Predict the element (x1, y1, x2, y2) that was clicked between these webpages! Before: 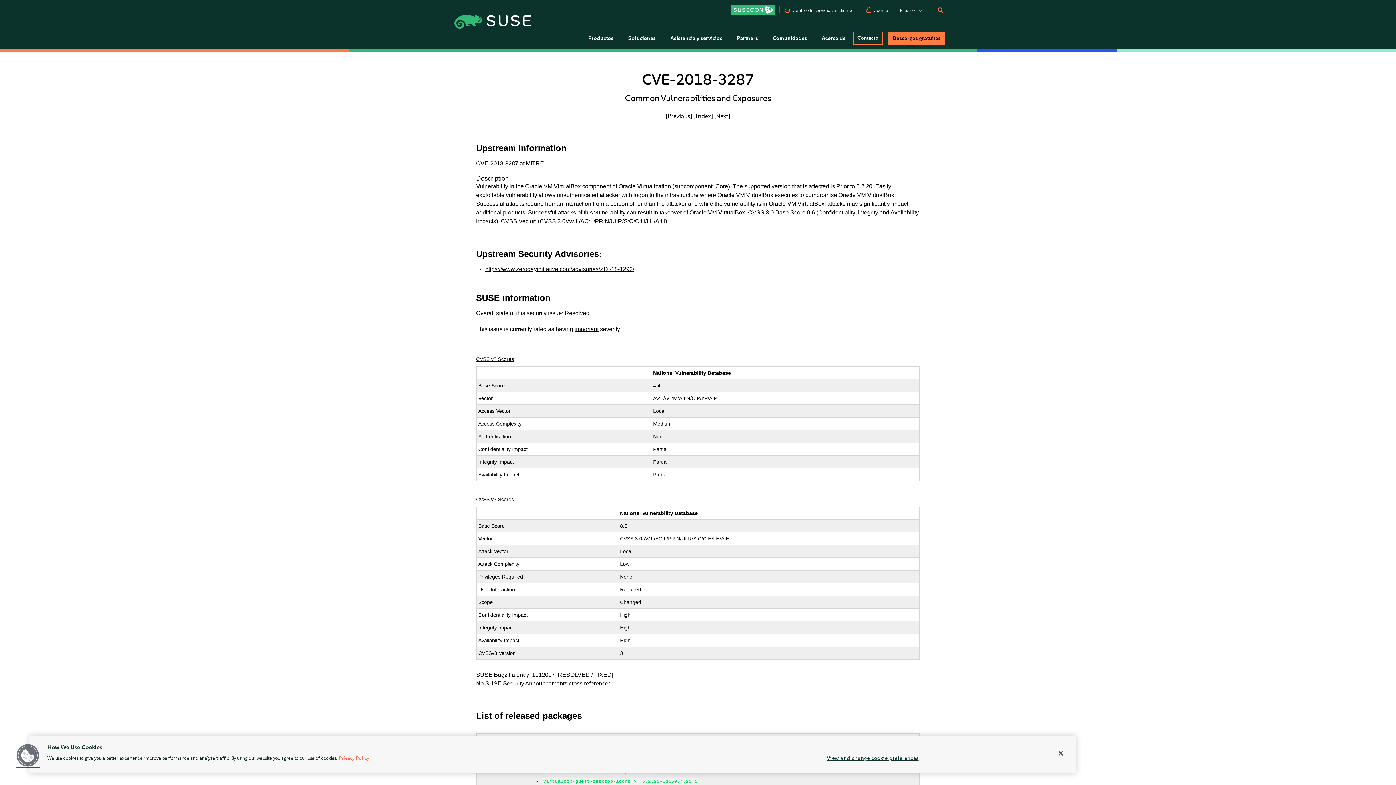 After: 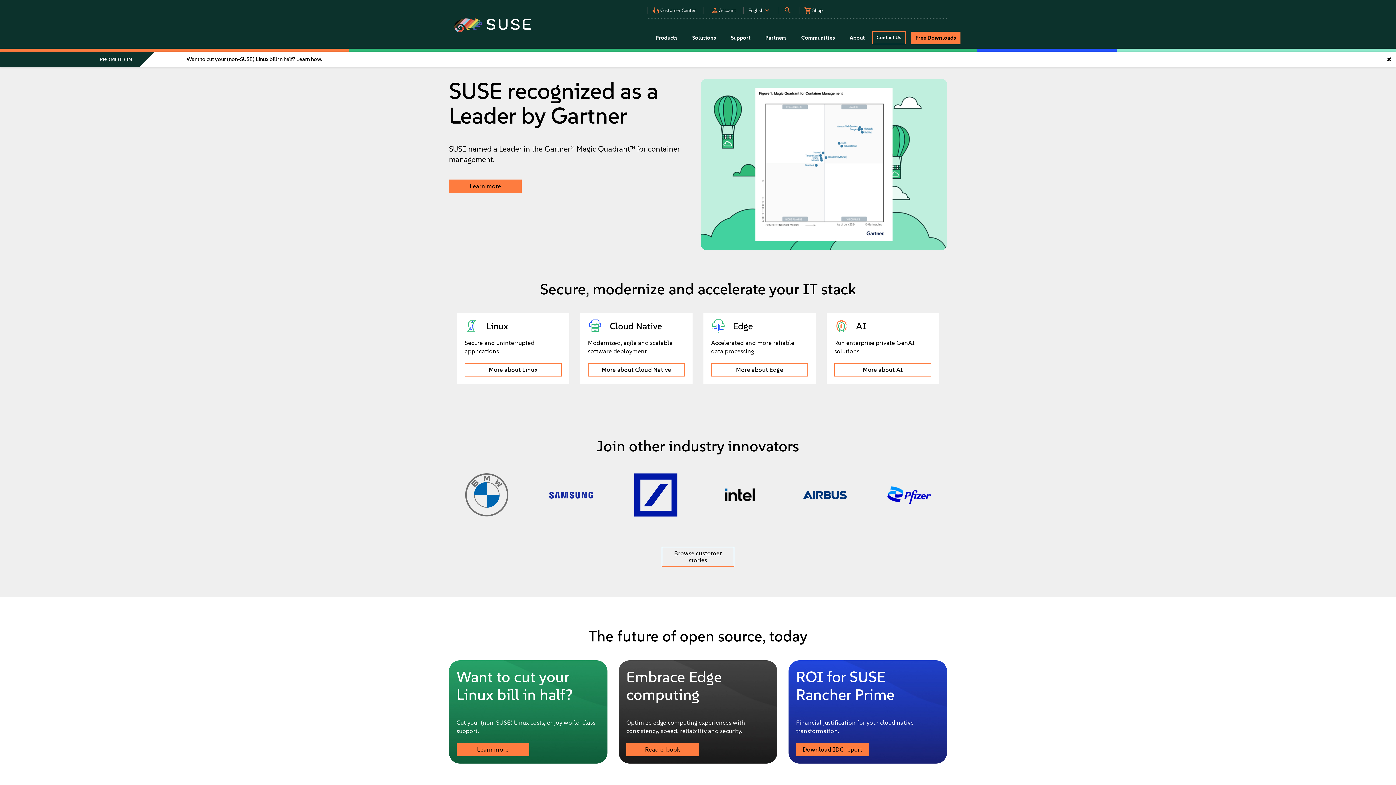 Action: bbox: (643, 4, 645, 6)